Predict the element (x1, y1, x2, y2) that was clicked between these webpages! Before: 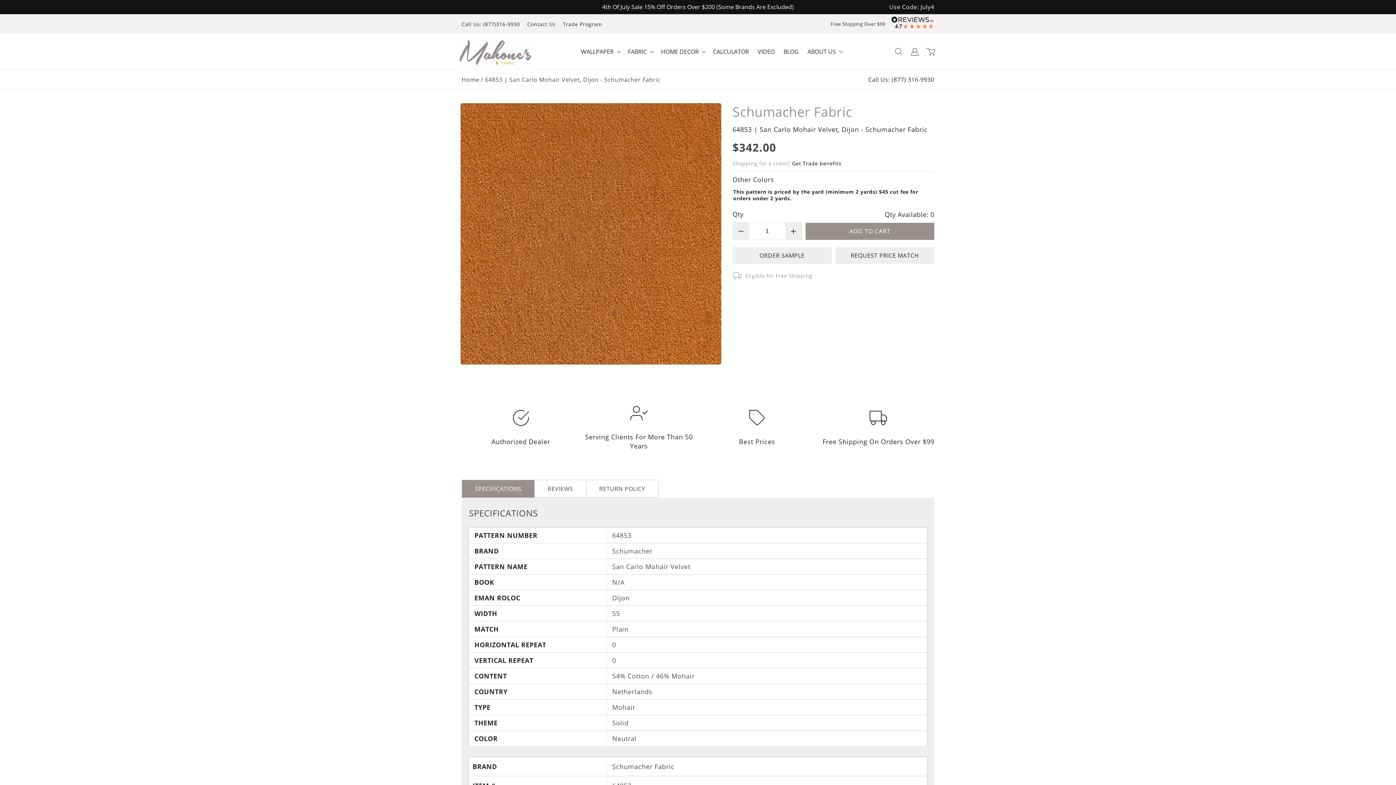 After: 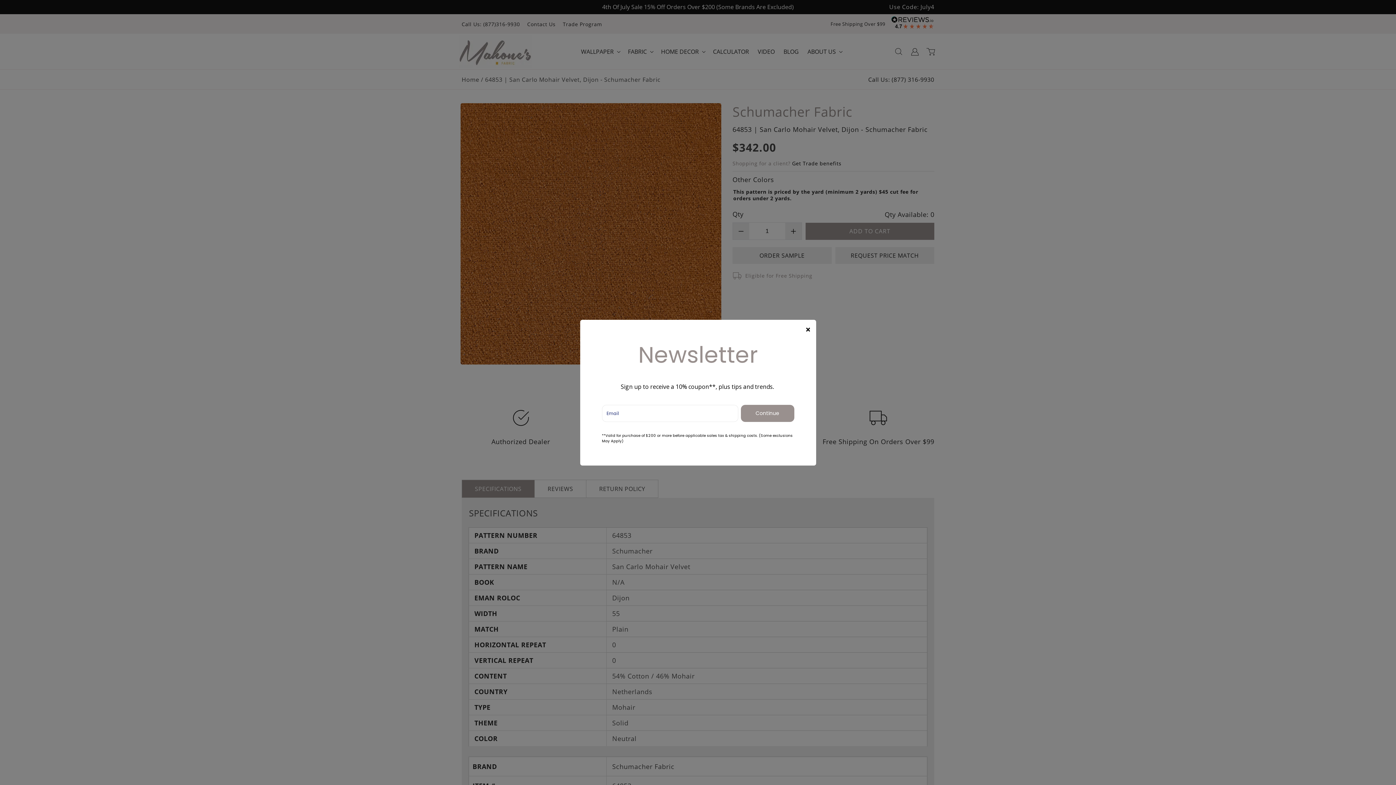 Action: bbox: (733, 222, 749, 239) label: Button 21